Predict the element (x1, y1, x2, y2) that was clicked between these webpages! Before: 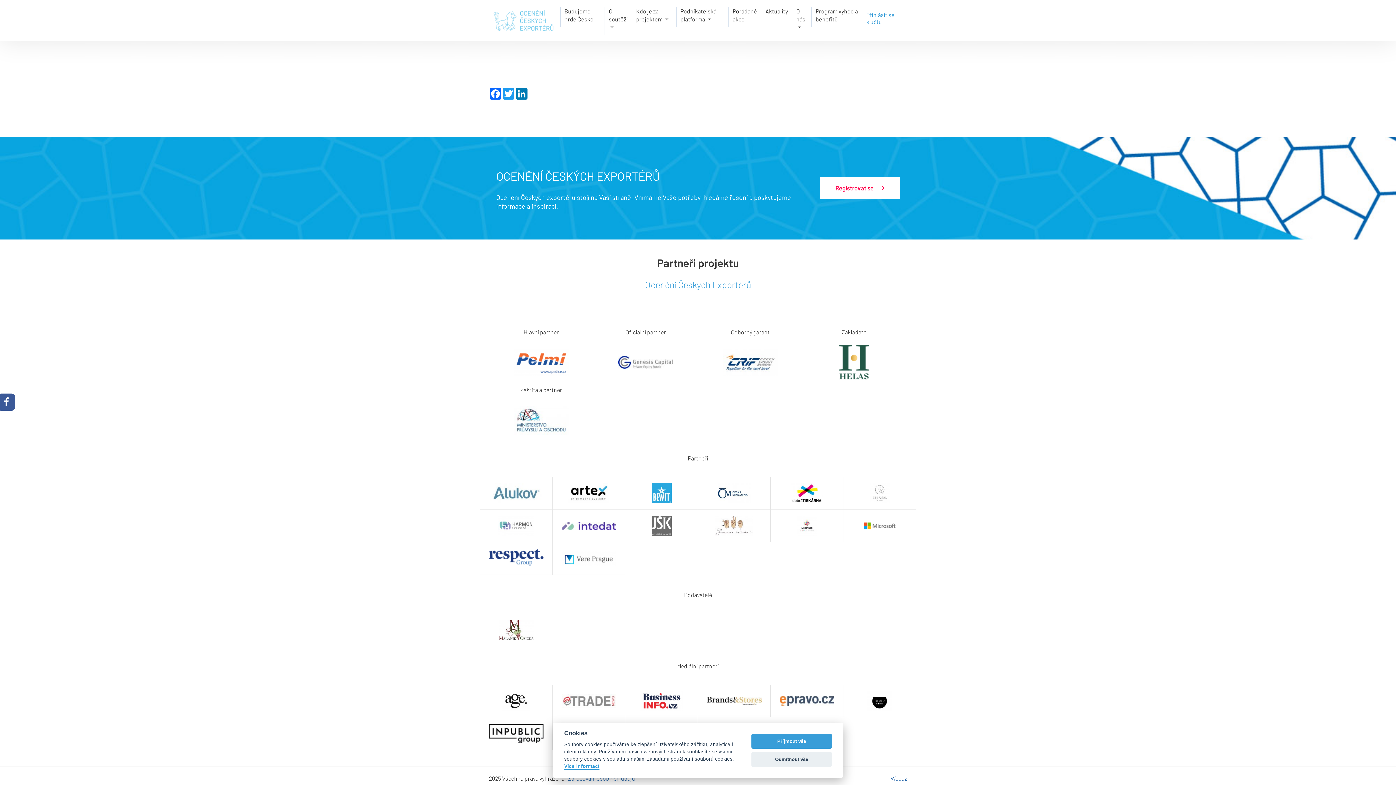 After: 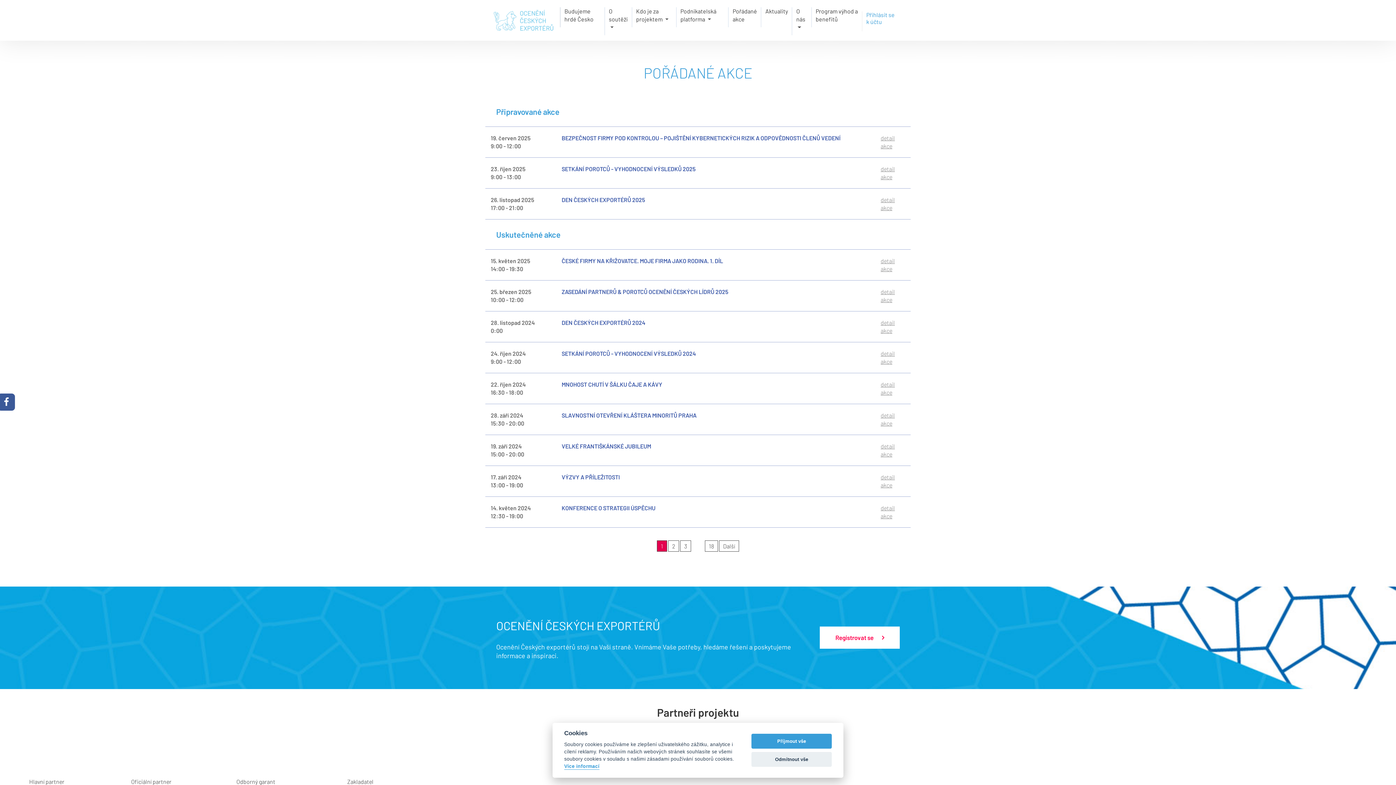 Action: bbox: (728, 6, 761, 27) label: Pořádané akce